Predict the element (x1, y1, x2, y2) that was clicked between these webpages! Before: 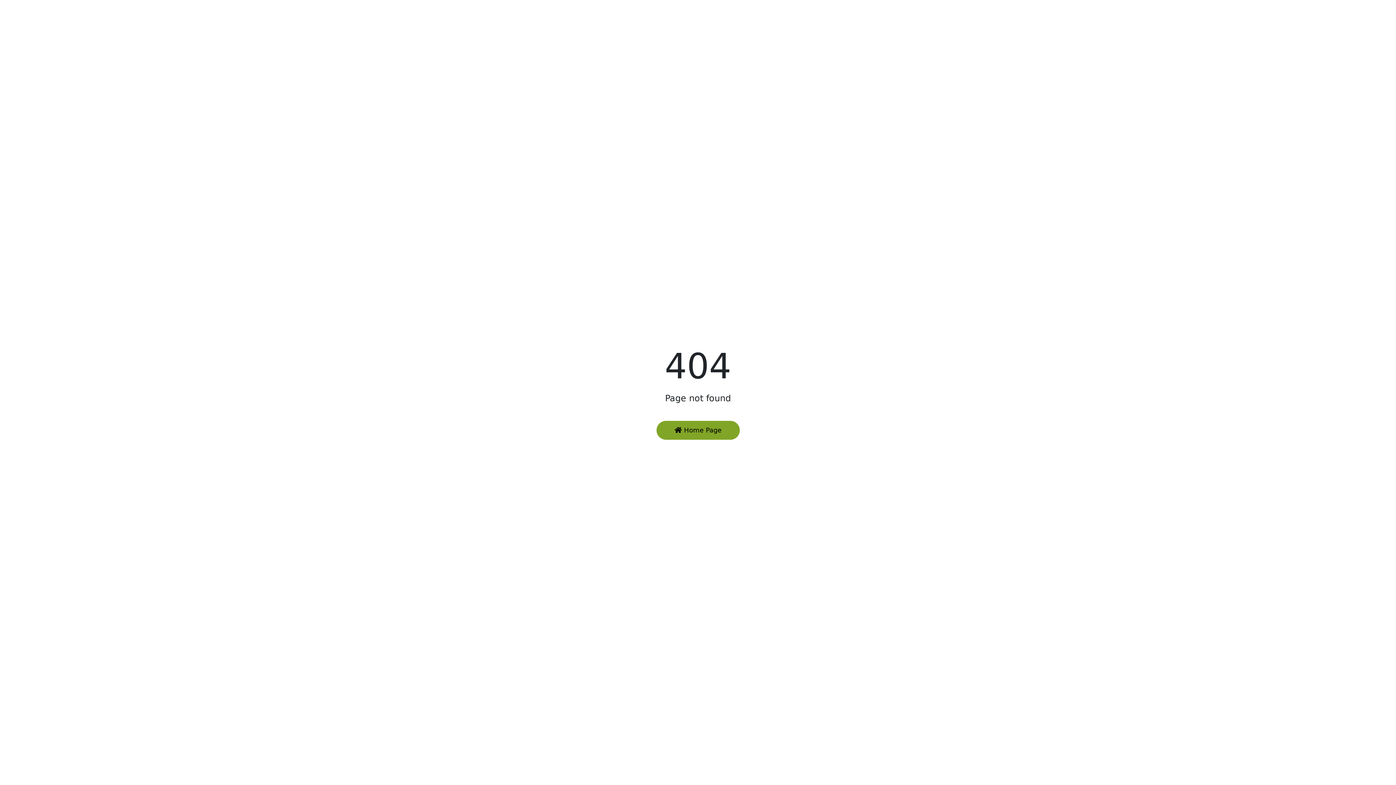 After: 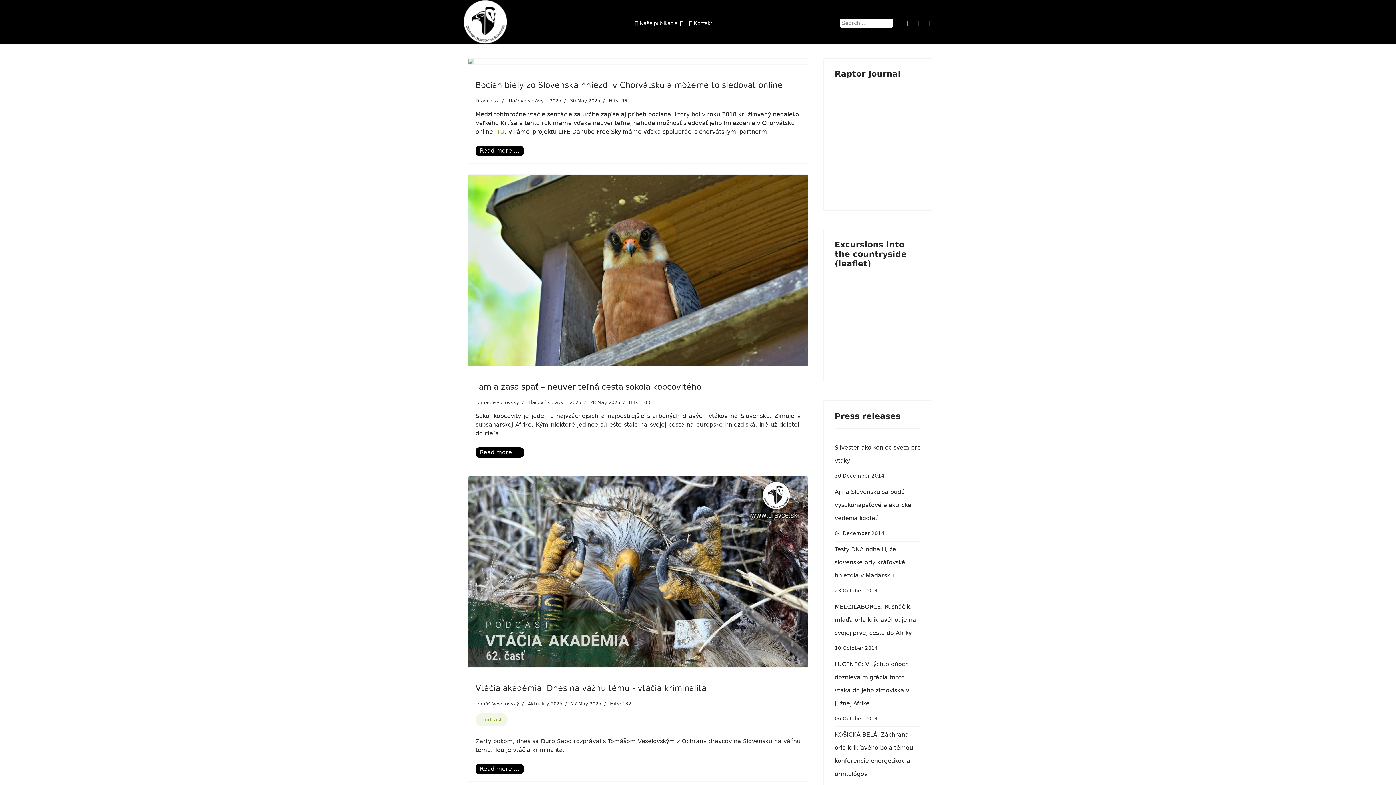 Action: bbox: (656, 420, 739, 439) label:  Home Page